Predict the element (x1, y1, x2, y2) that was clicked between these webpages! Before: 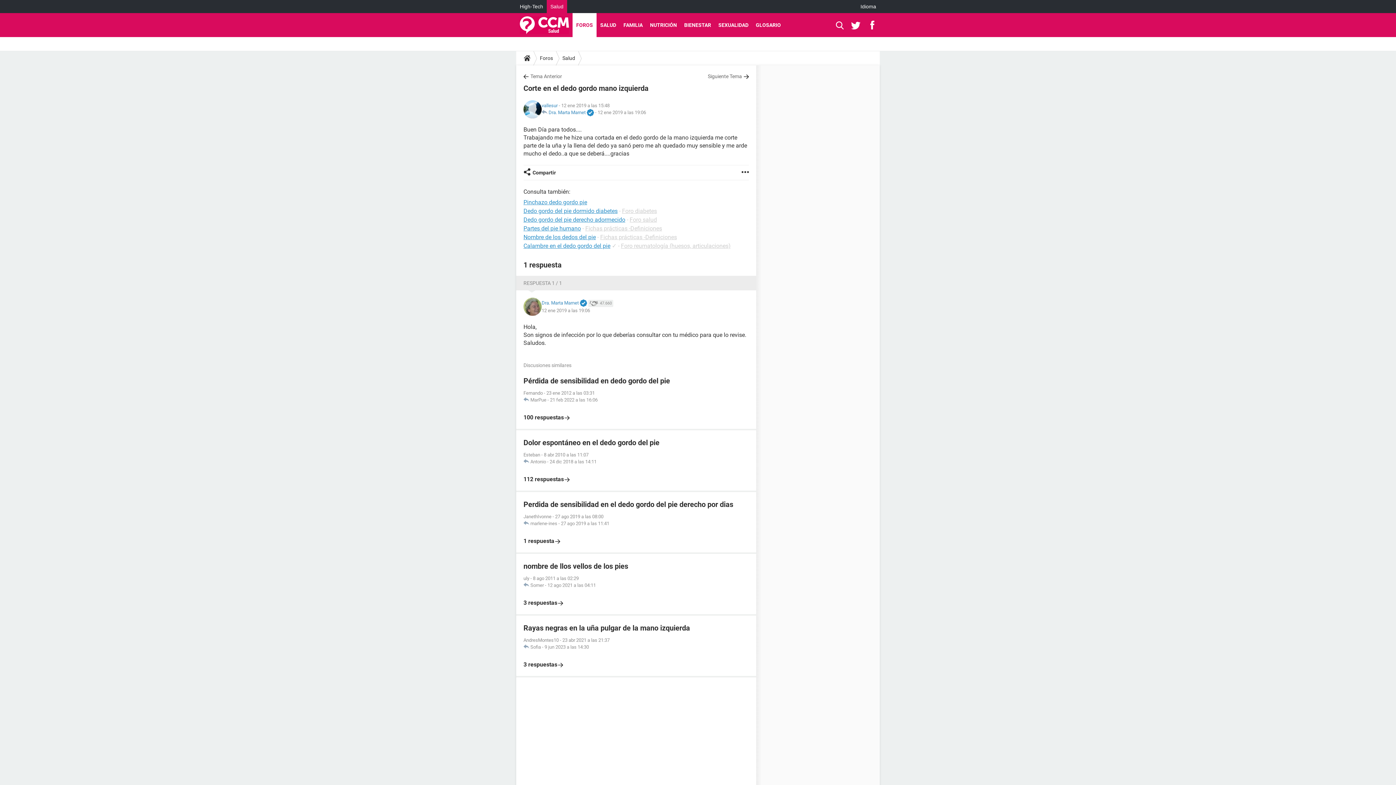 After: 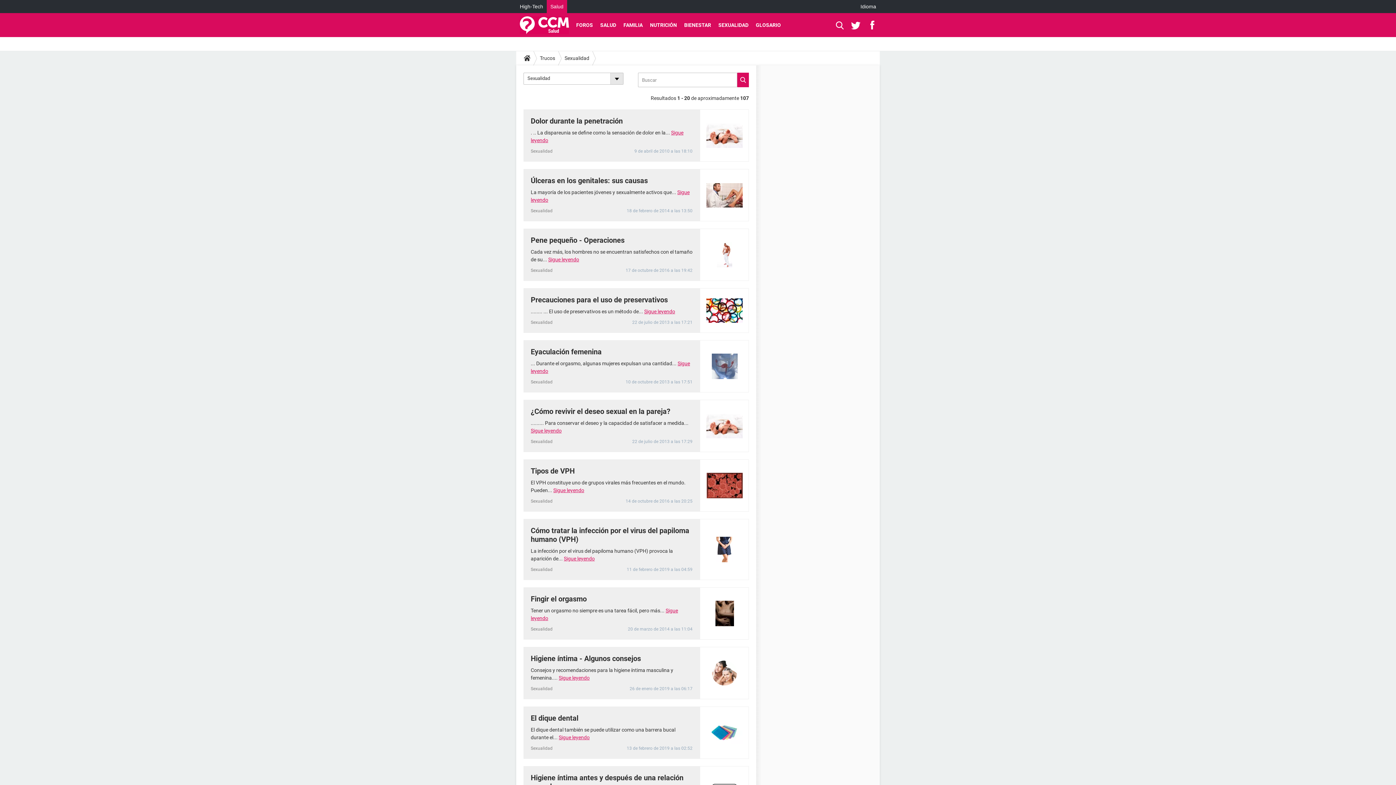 Action: label: SEXUALIDAD bbox: (714, 13, 752, 37)